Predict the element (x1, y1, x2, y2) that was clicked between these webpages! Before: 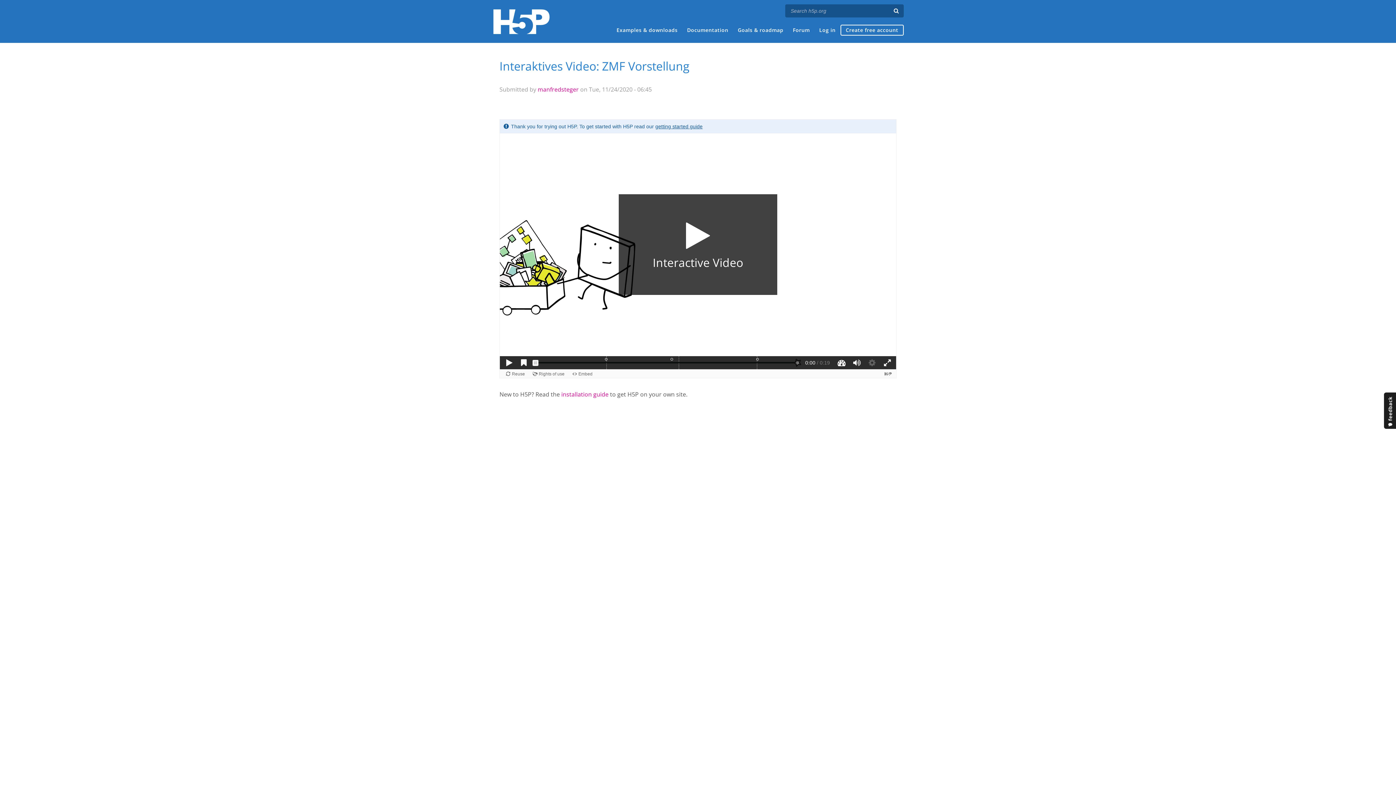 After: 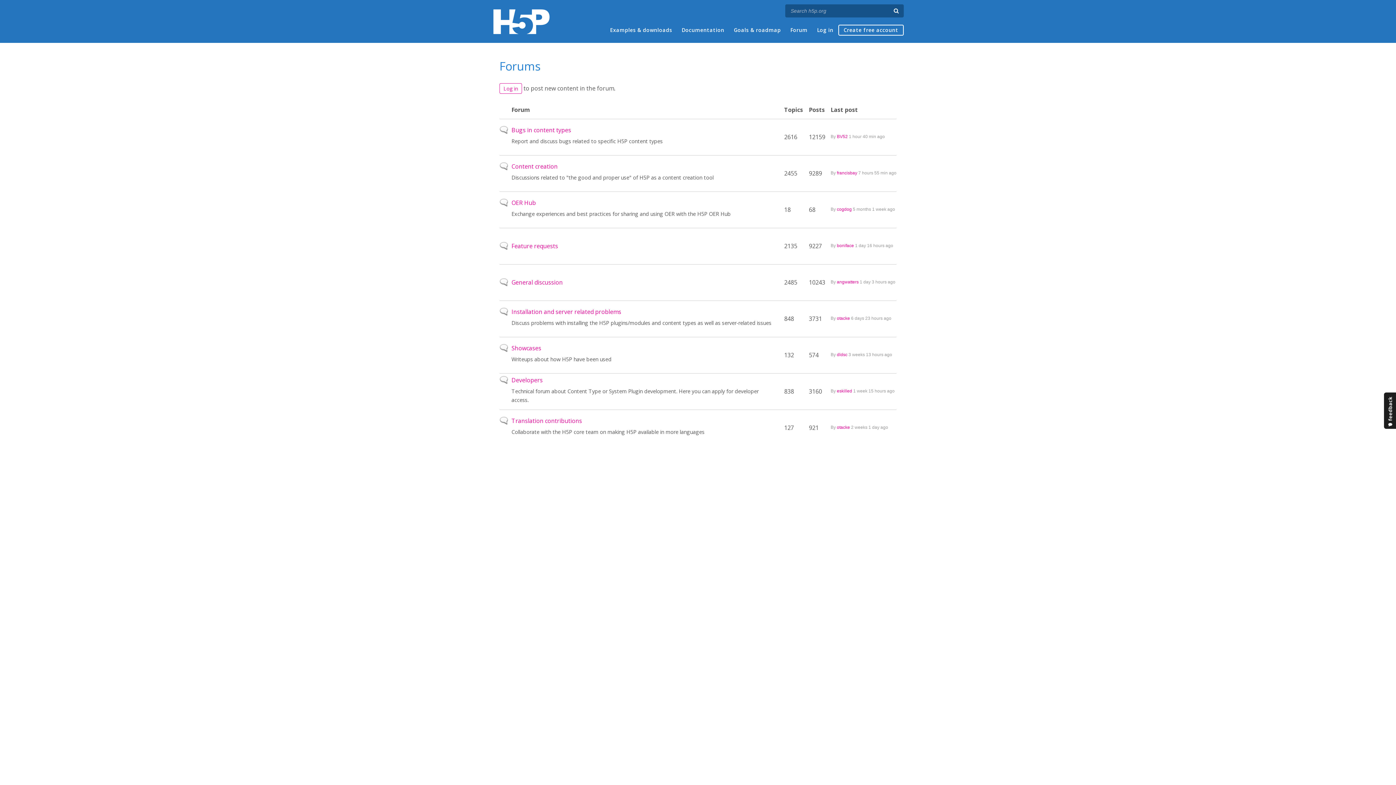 Action: bbox: (793, 25, 810, 34) label: Forum